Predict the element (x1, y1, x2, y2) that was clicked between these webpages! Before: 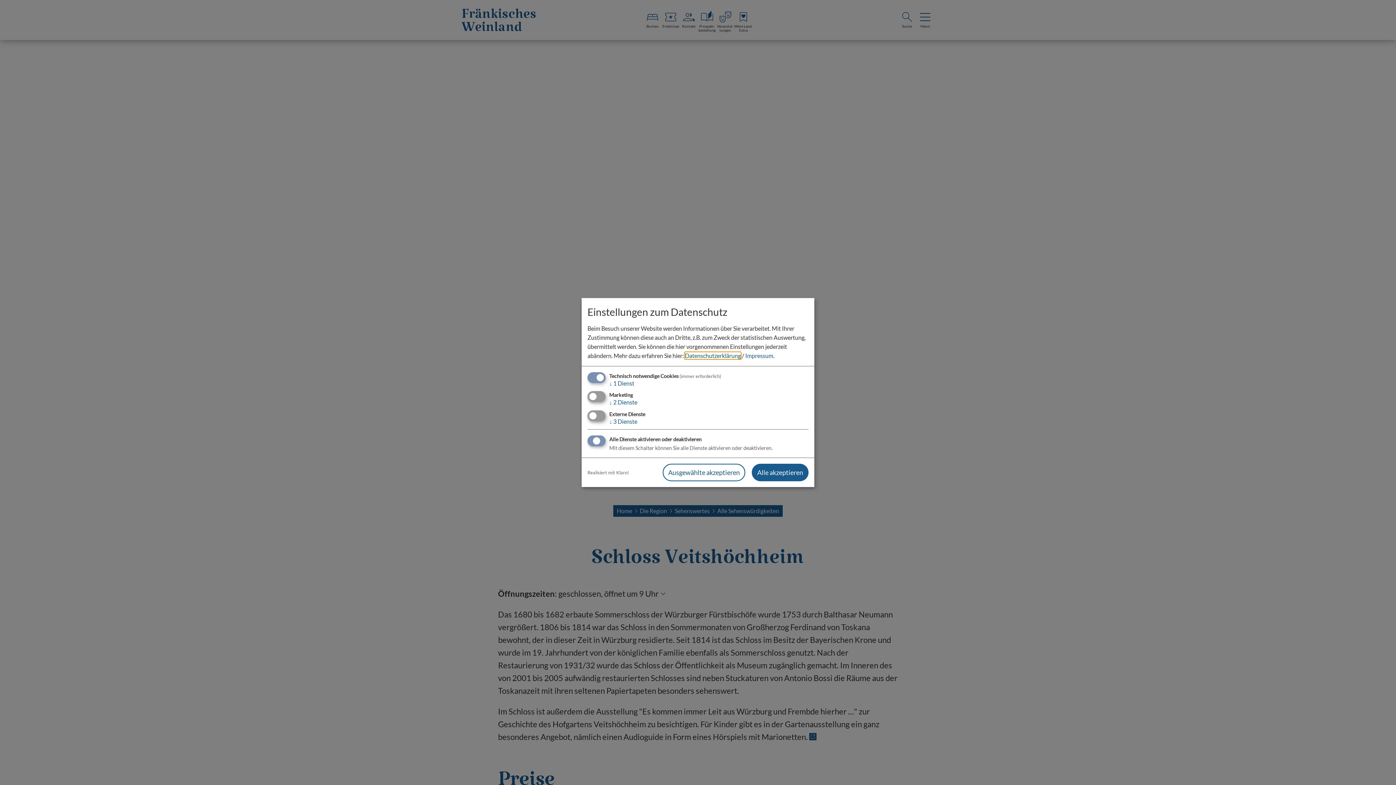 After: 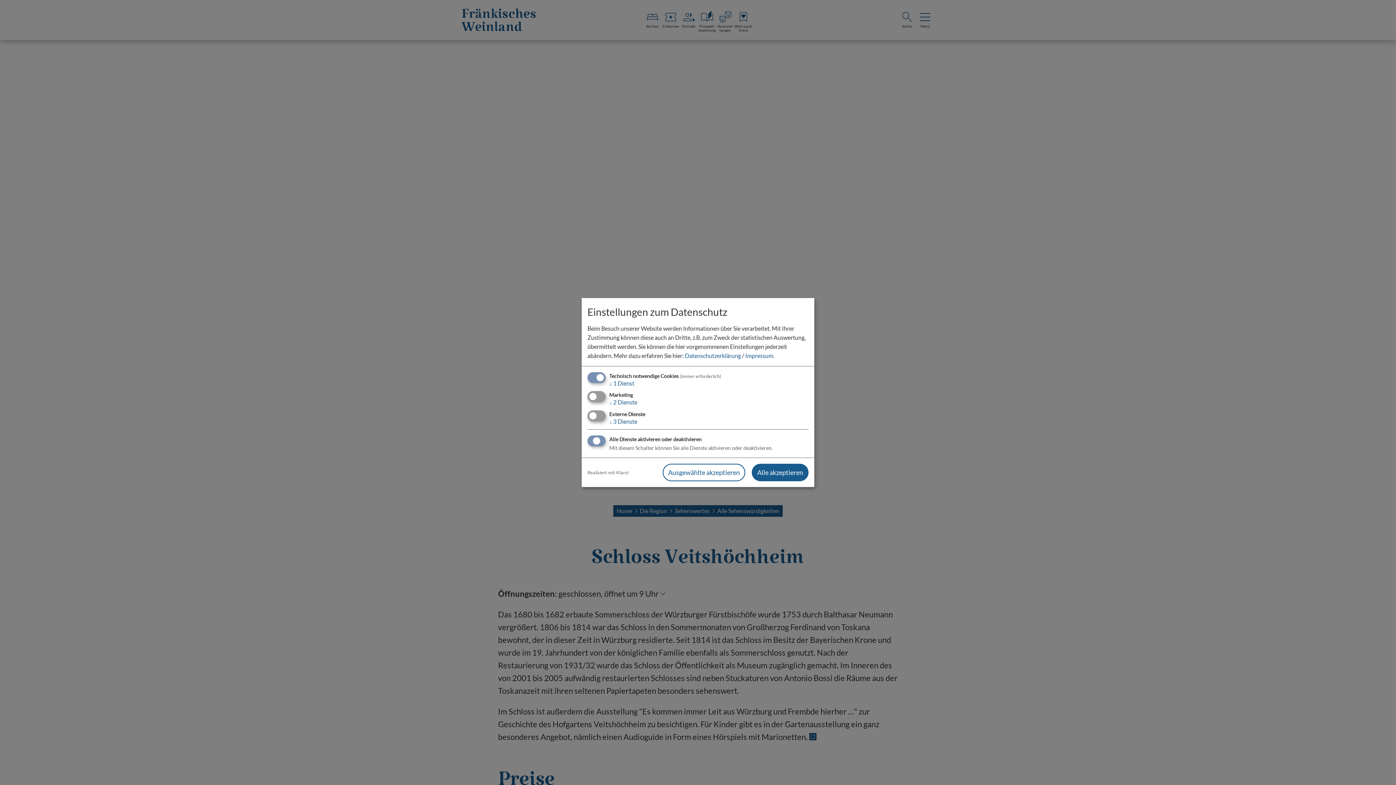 Action: label: Realisiert mit Klaro! bbox: (587, 469, 629, 476)